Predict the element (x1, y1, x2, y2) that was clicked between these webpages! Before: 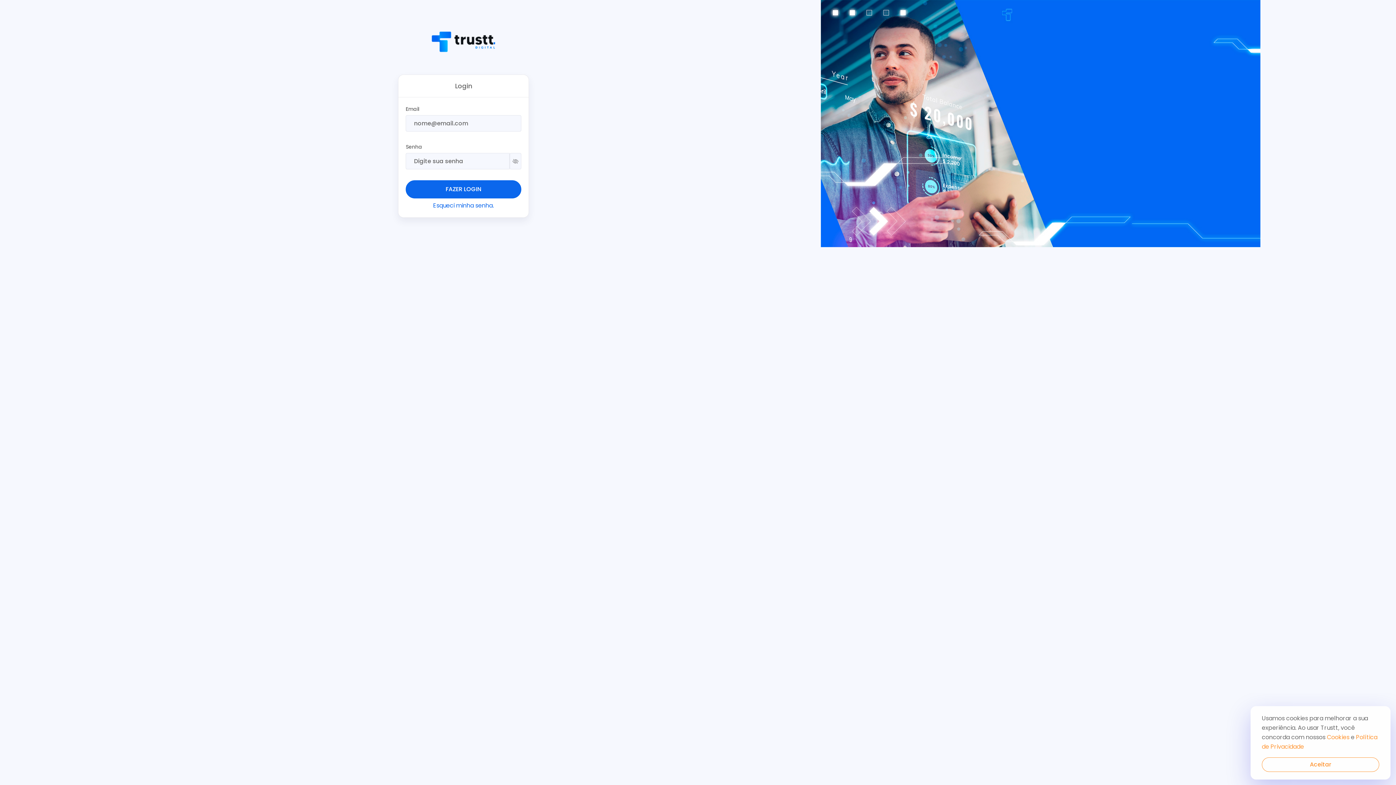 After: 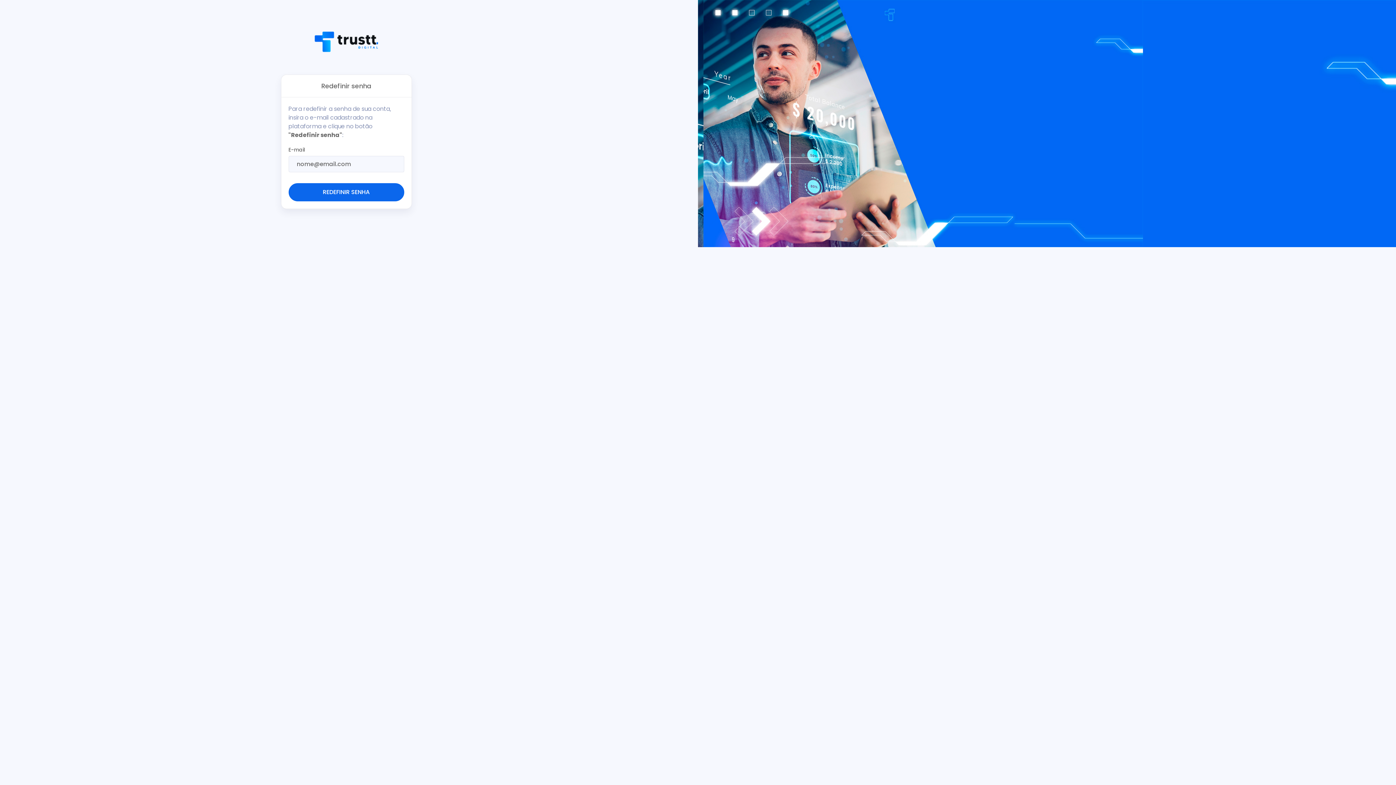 Action: bbox: (433, 201, 494, 209) label: Esqueci minha senha.